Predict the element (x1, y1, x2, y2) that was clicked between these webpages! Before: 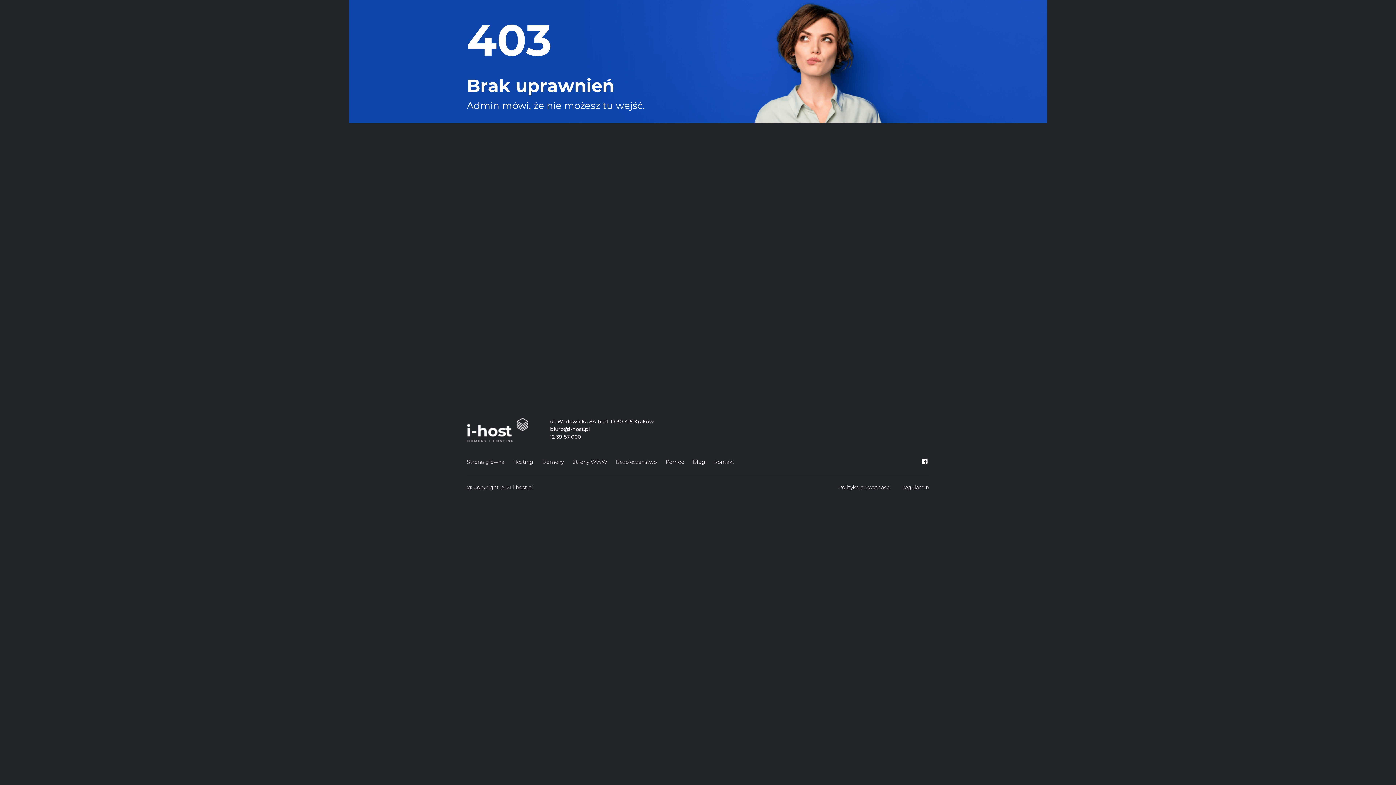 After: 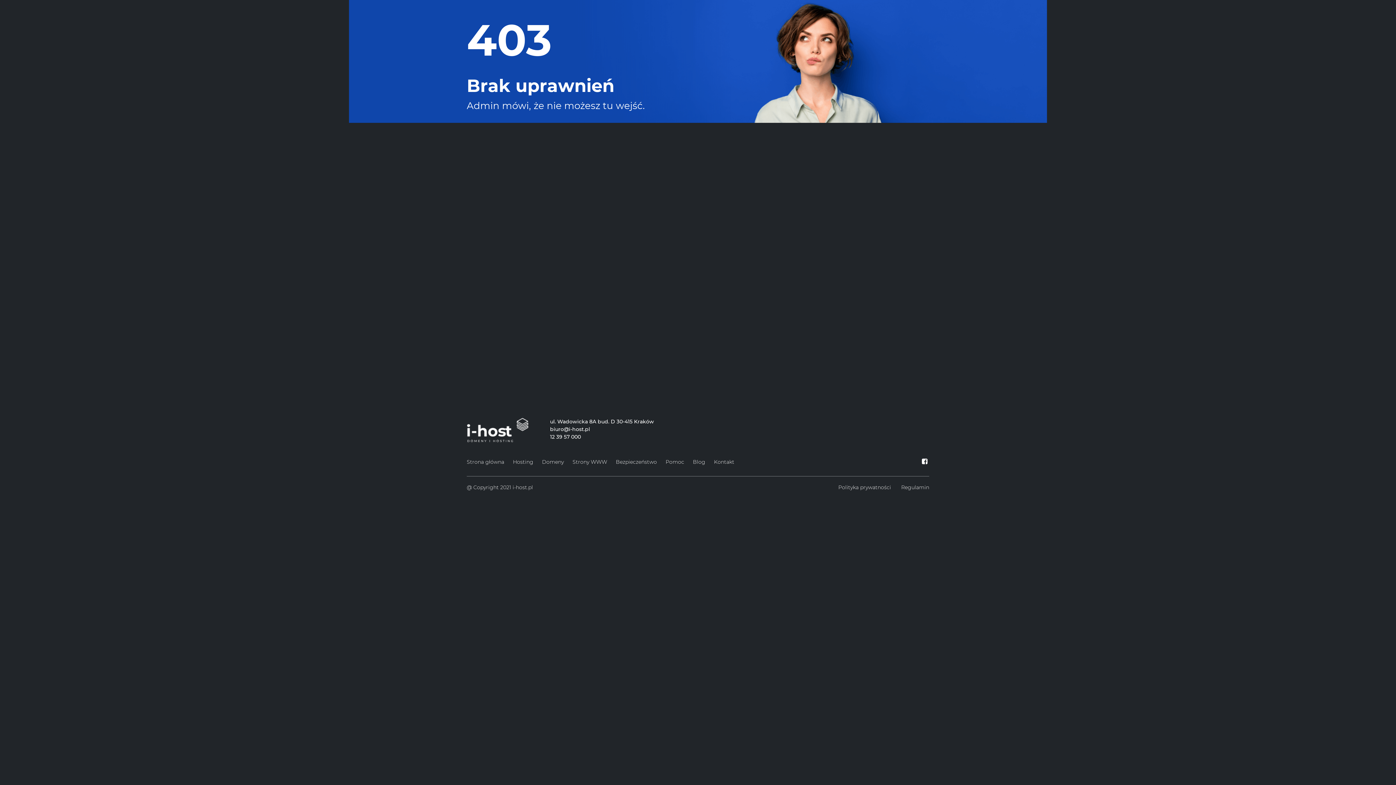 Action: bbox: (920, 458, 929, 465)